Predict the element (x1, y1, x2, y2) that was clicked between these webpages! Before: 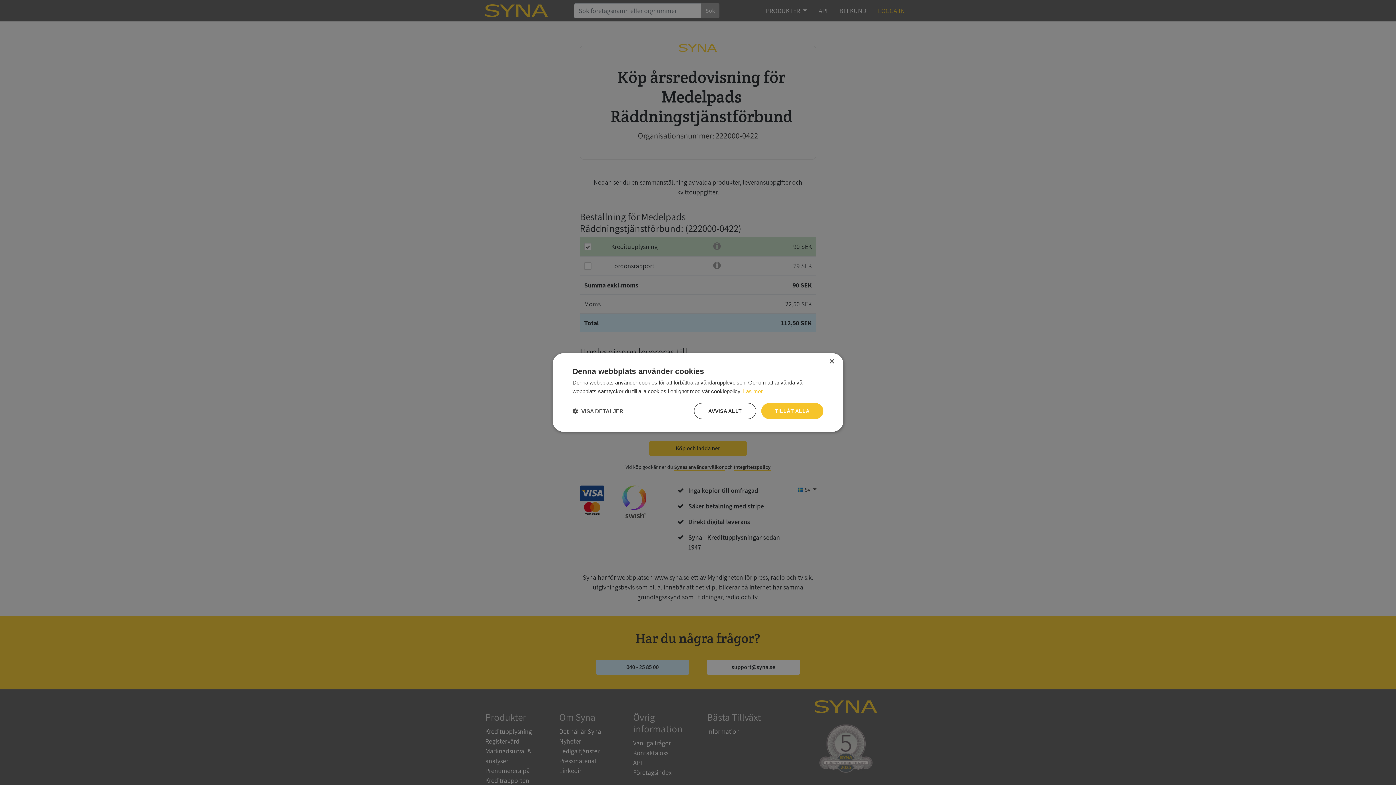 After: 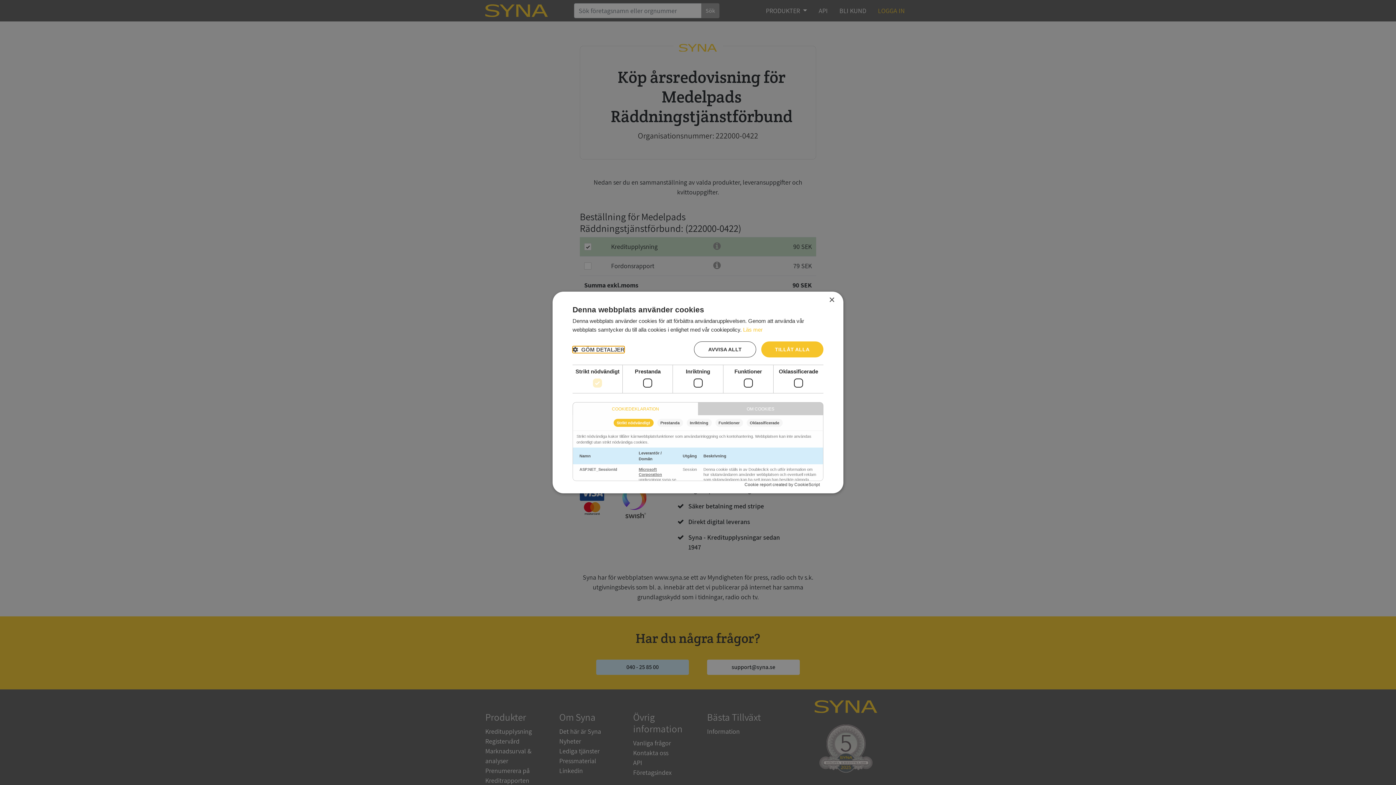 Action: bbox: (572, 407, 623, 414) label:  VISA DETALJER